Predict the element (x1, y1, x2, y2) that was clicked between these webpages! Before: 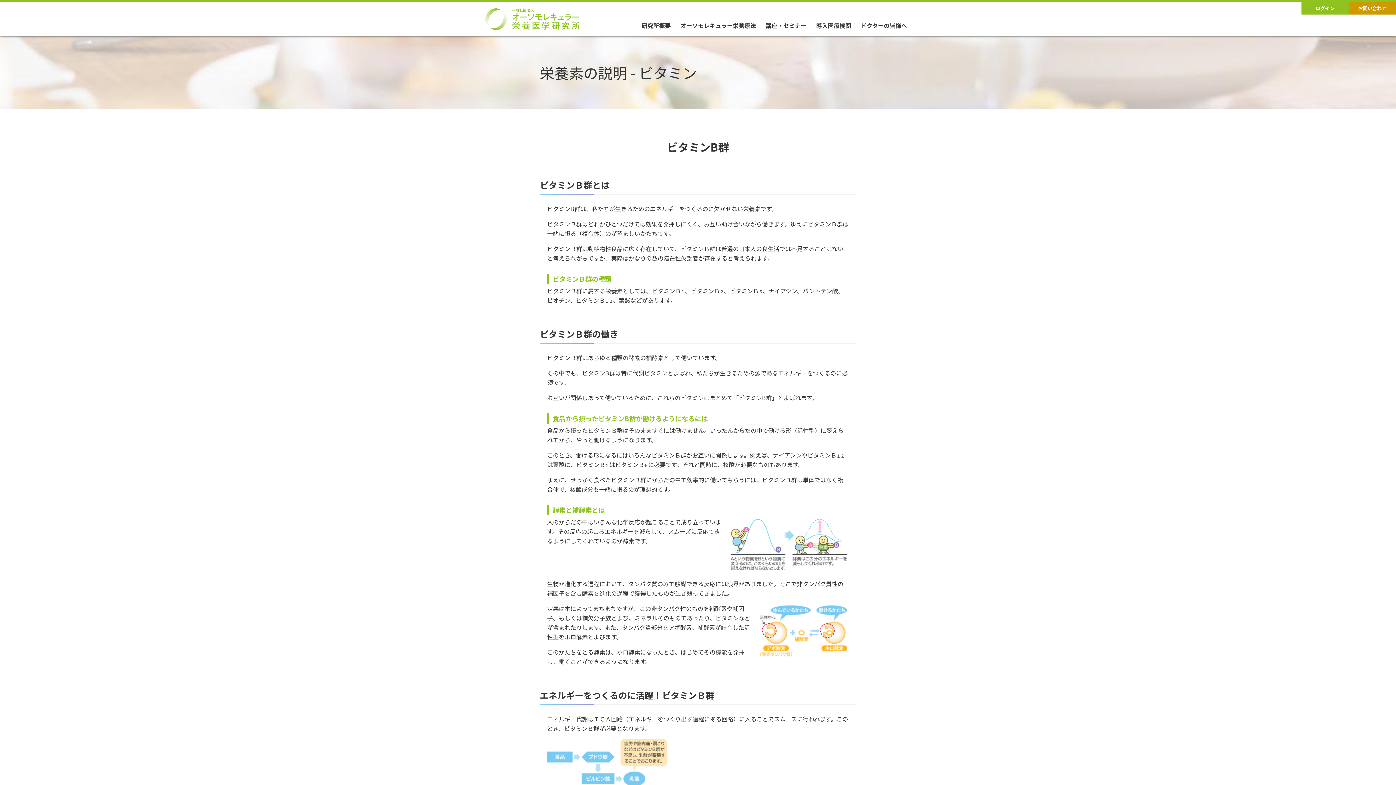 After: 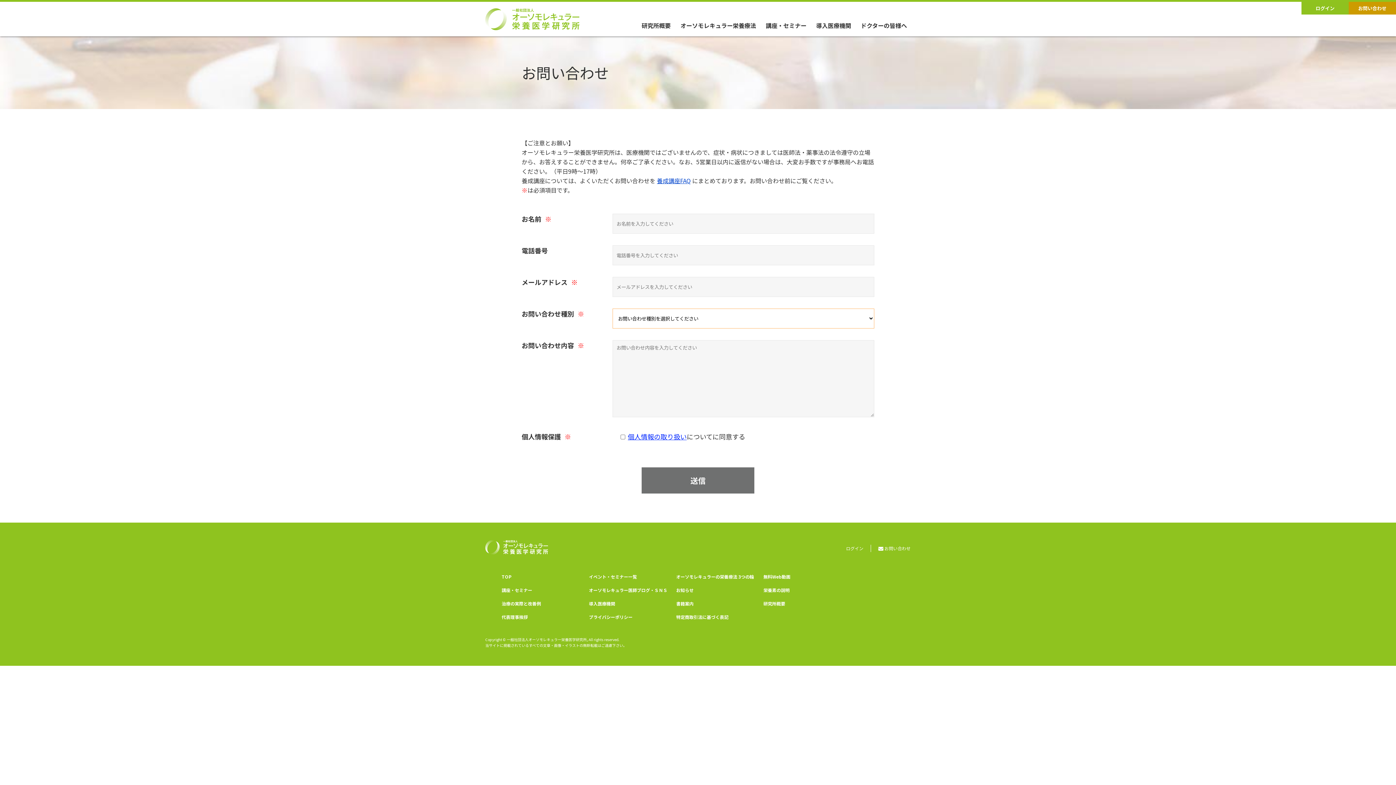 Action: label: お問い合わせ bbox: (1349, 1, 1396, 14)